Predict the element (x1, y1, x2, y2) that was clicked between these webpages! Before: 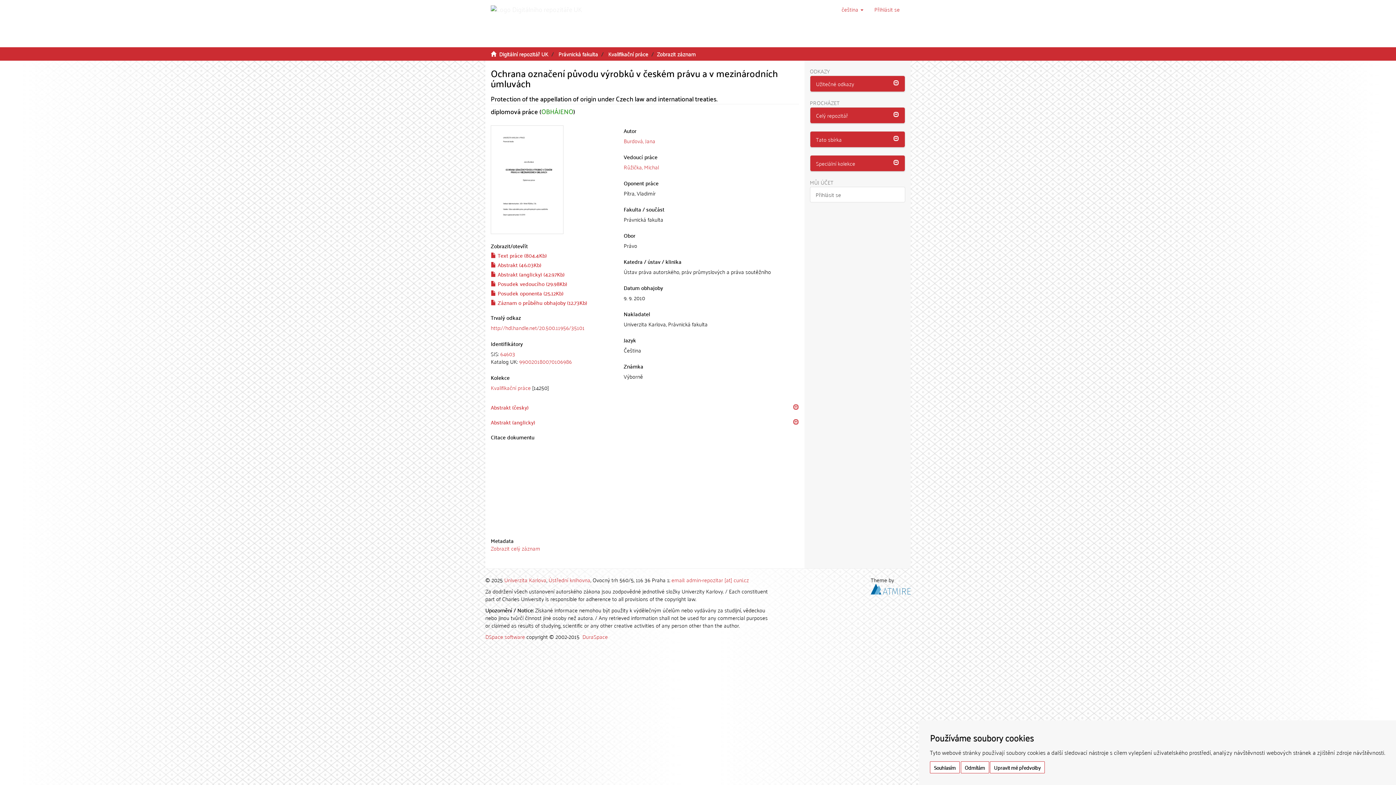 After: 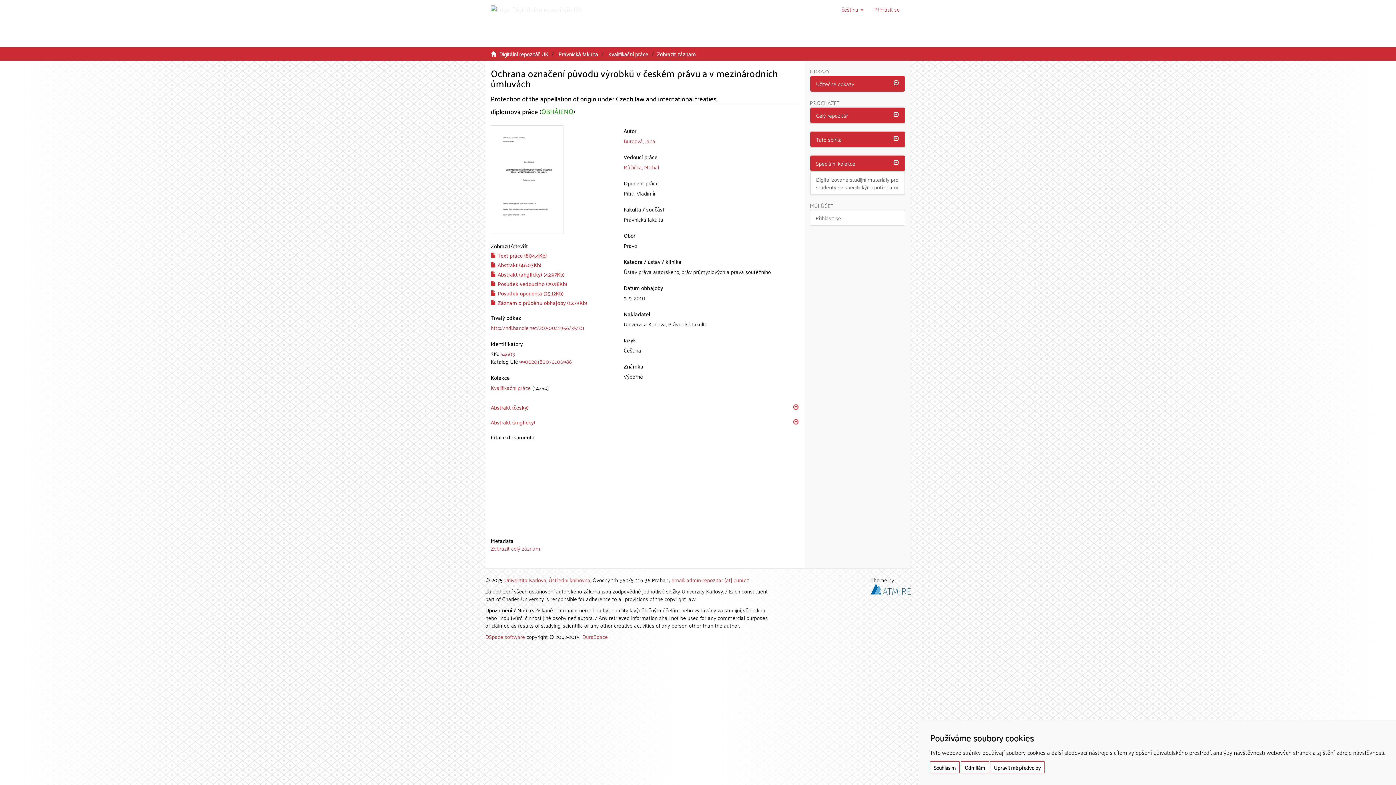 Action: bbox: (810, 155, 905, 171) label: Speciální kolekce